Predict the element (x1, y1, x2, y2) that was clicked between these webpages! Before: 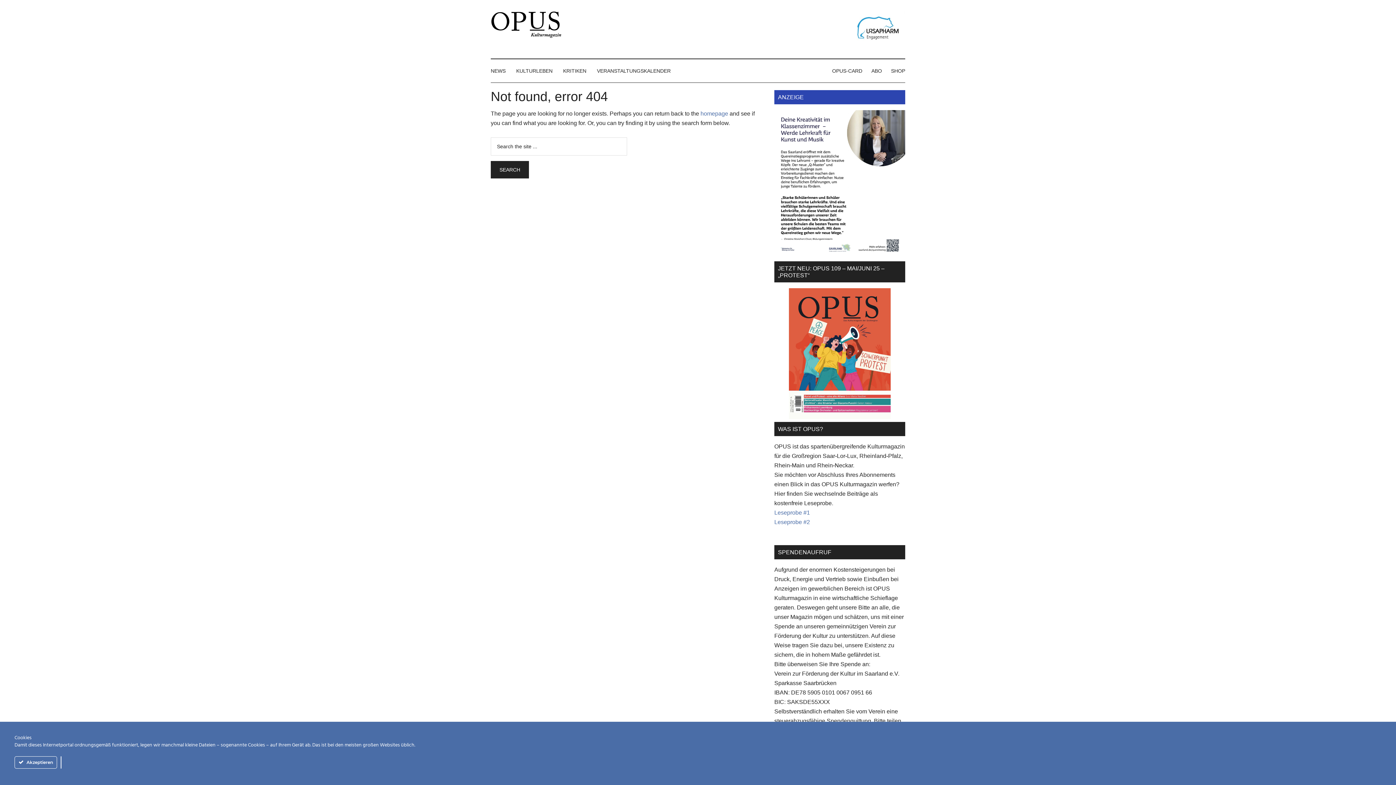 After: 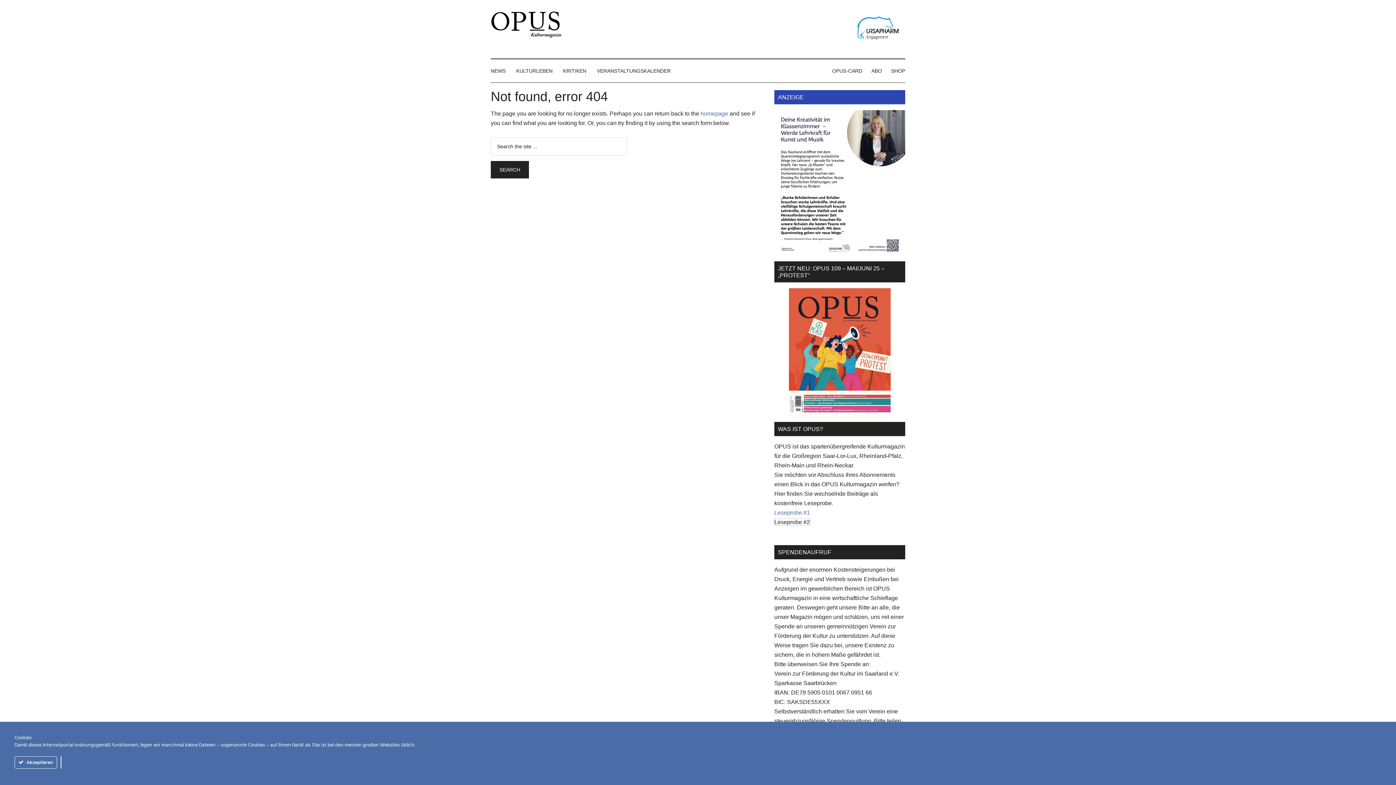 Action: bbox: (774, 519, 810, 525) label: Leseprobe #2